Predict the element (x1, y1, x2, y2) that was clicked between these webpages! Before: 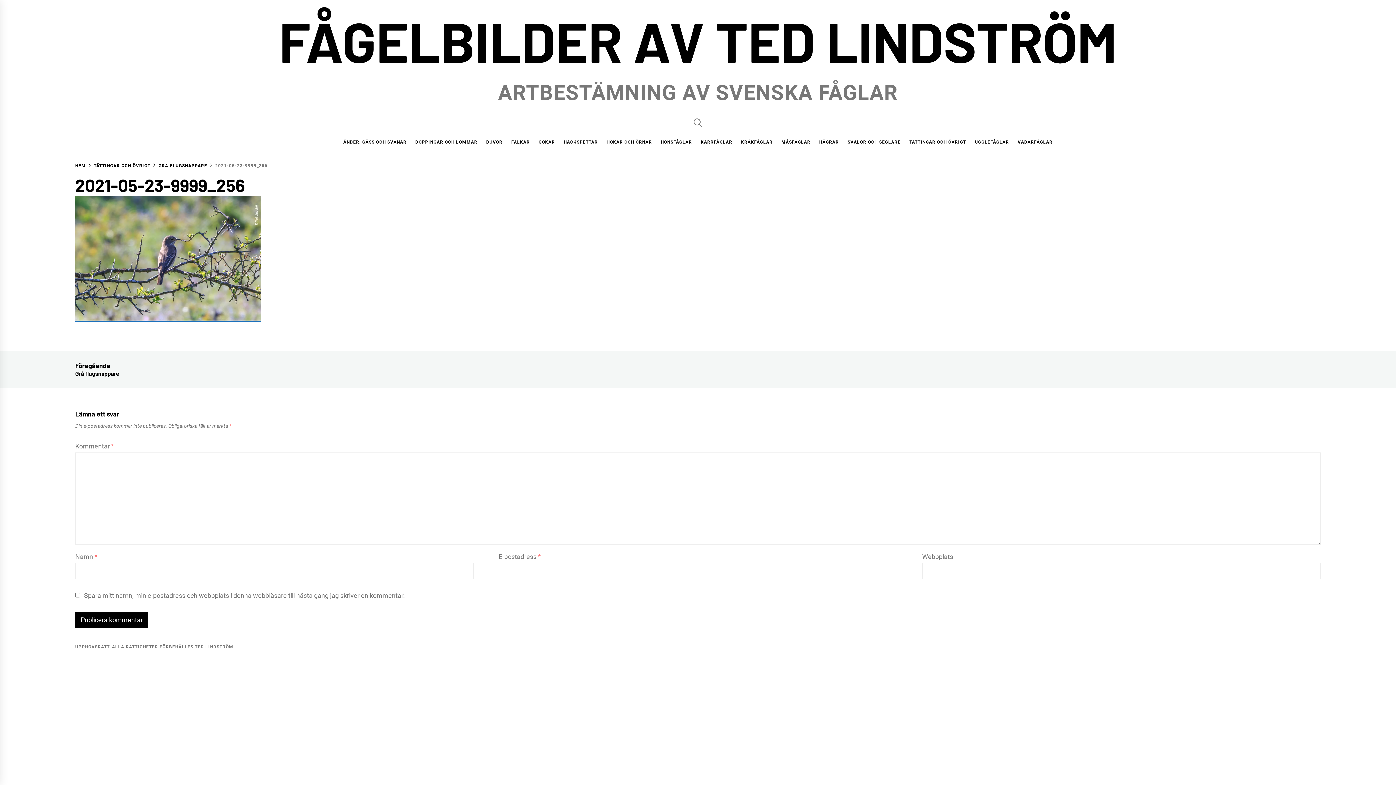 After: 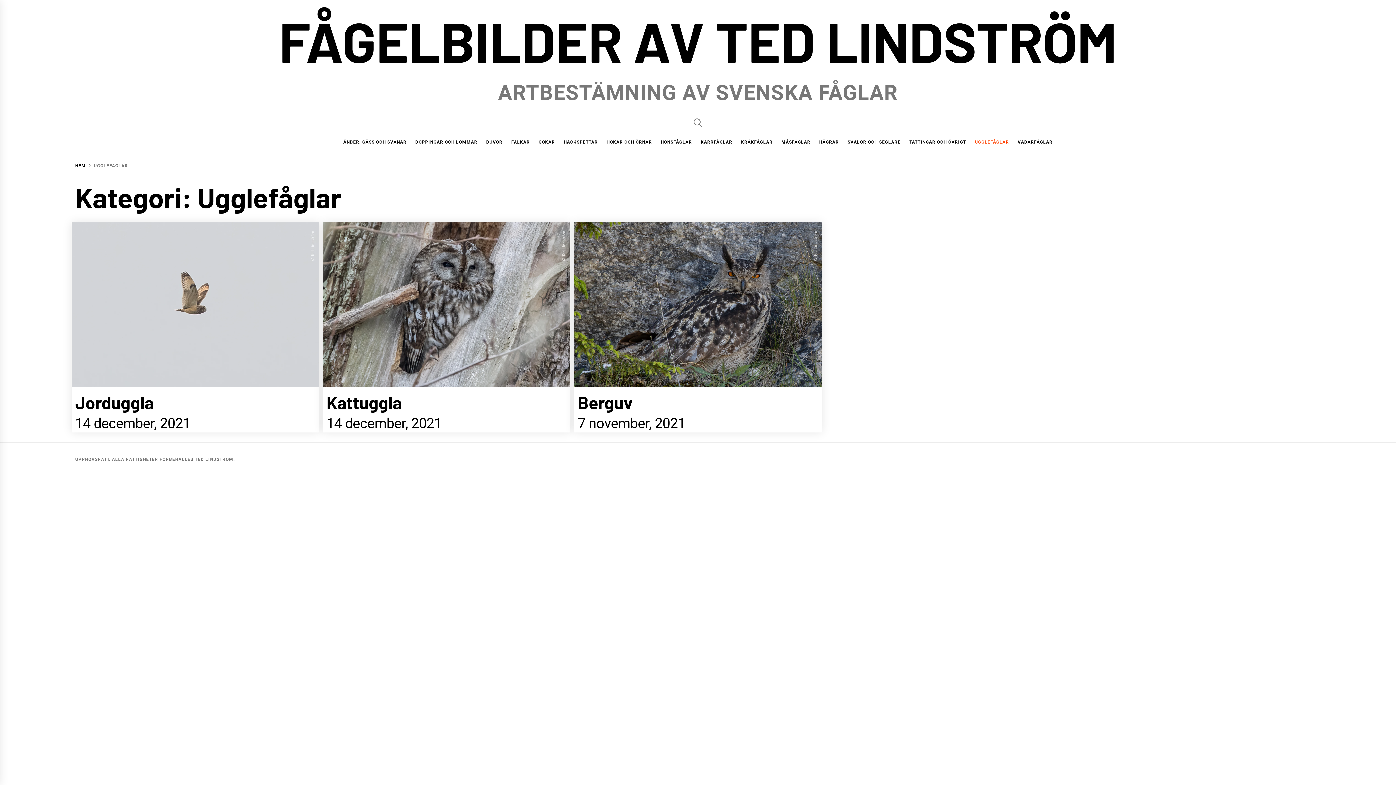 Action: bbox: (971, 139, 1012, 145) label: UGGLEFÅGLAR